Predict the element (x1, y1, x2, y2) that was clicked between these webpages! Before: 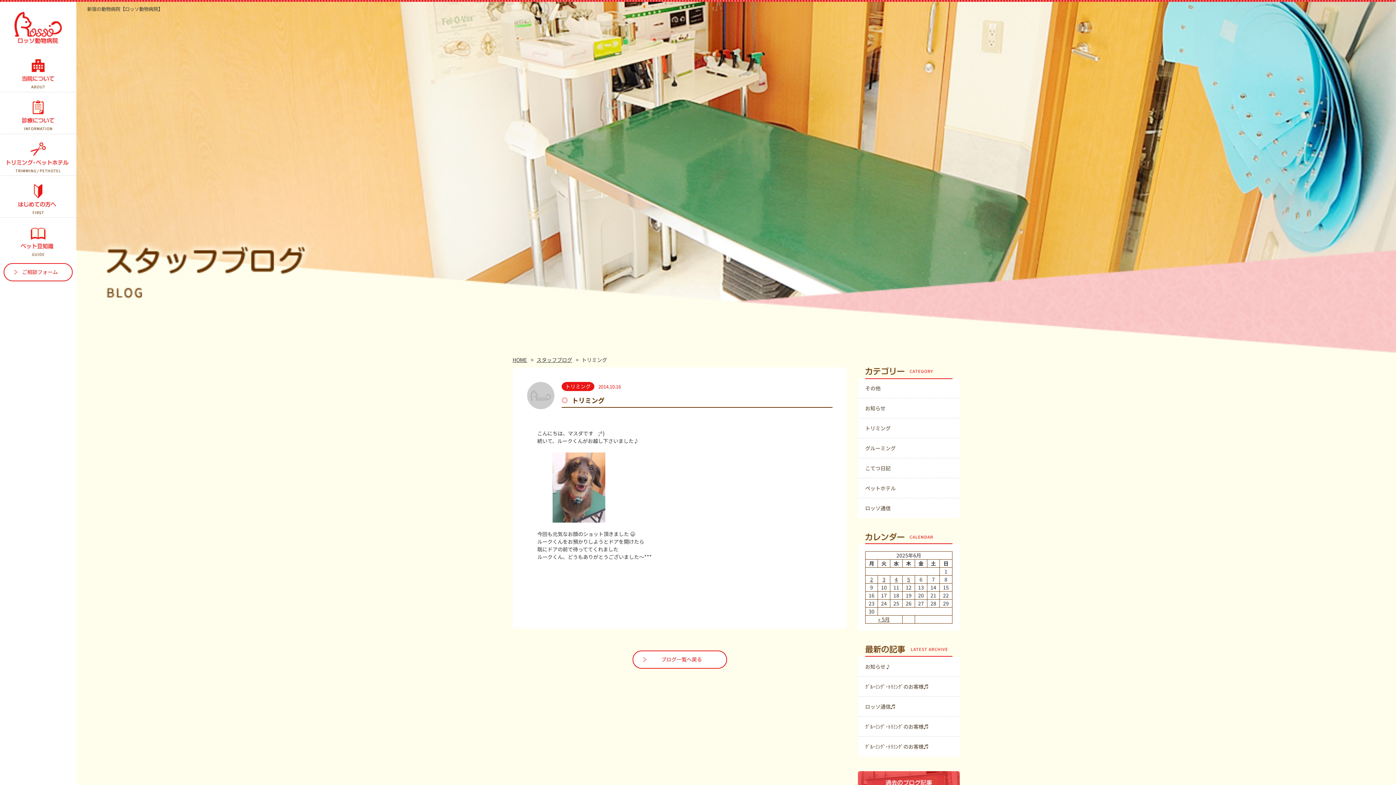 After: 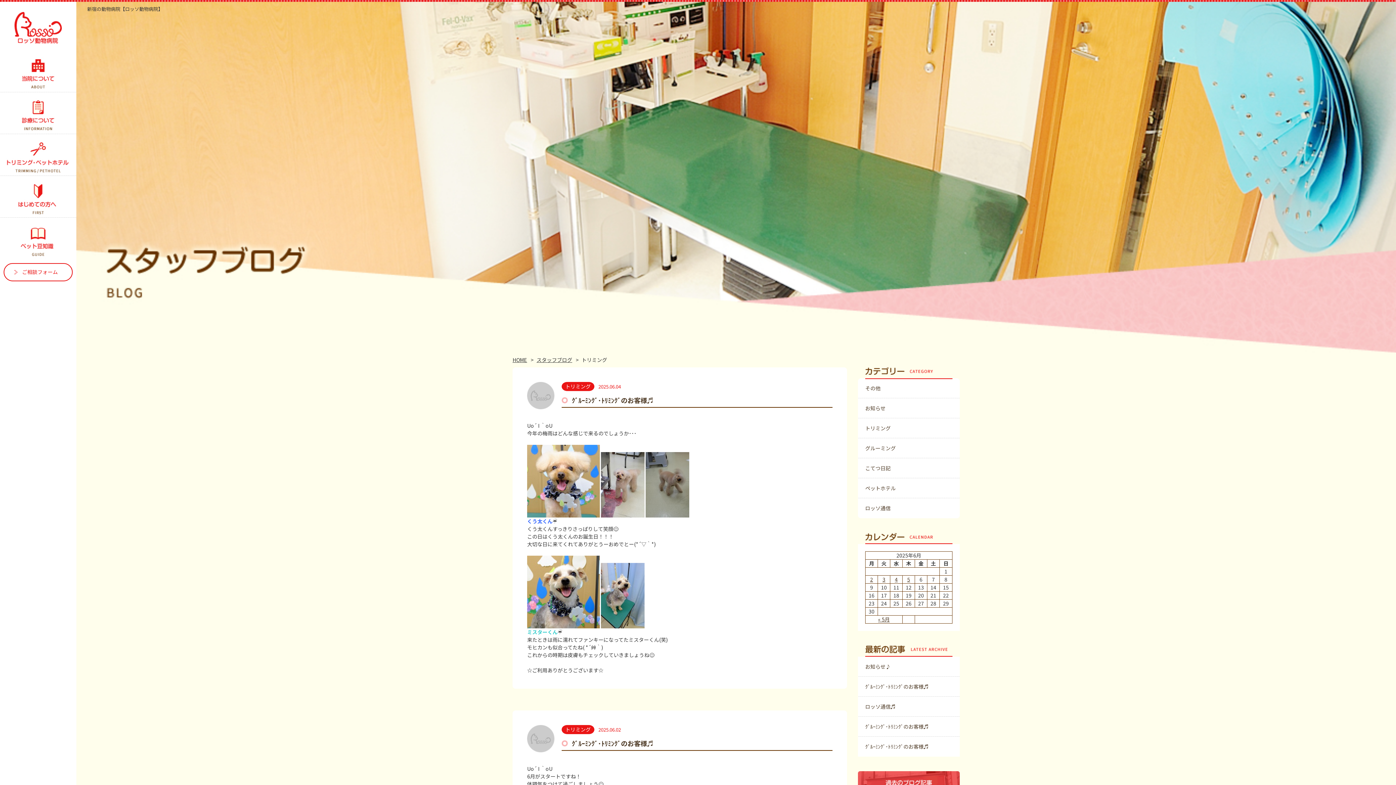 Action: bbox: (865, 424, 890, 432) label: トリミング